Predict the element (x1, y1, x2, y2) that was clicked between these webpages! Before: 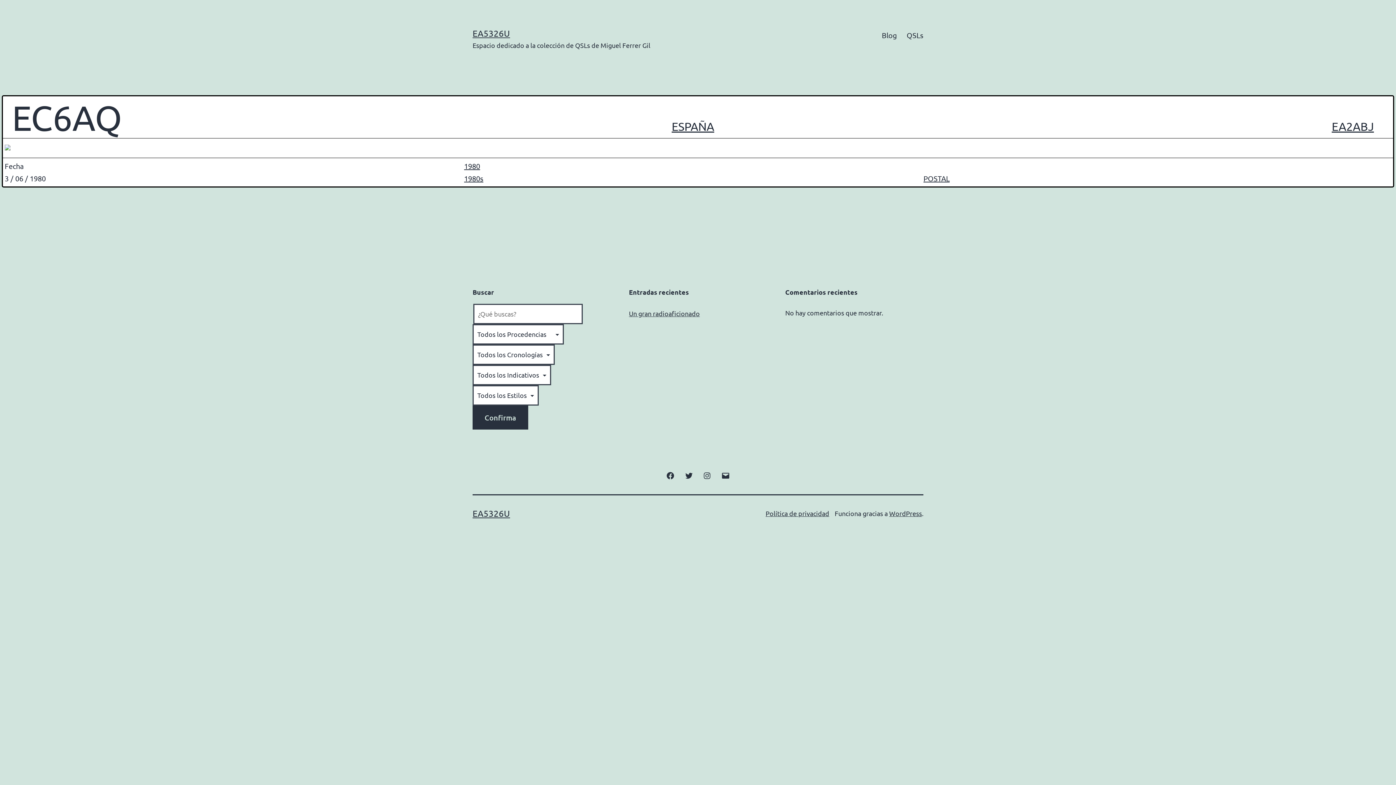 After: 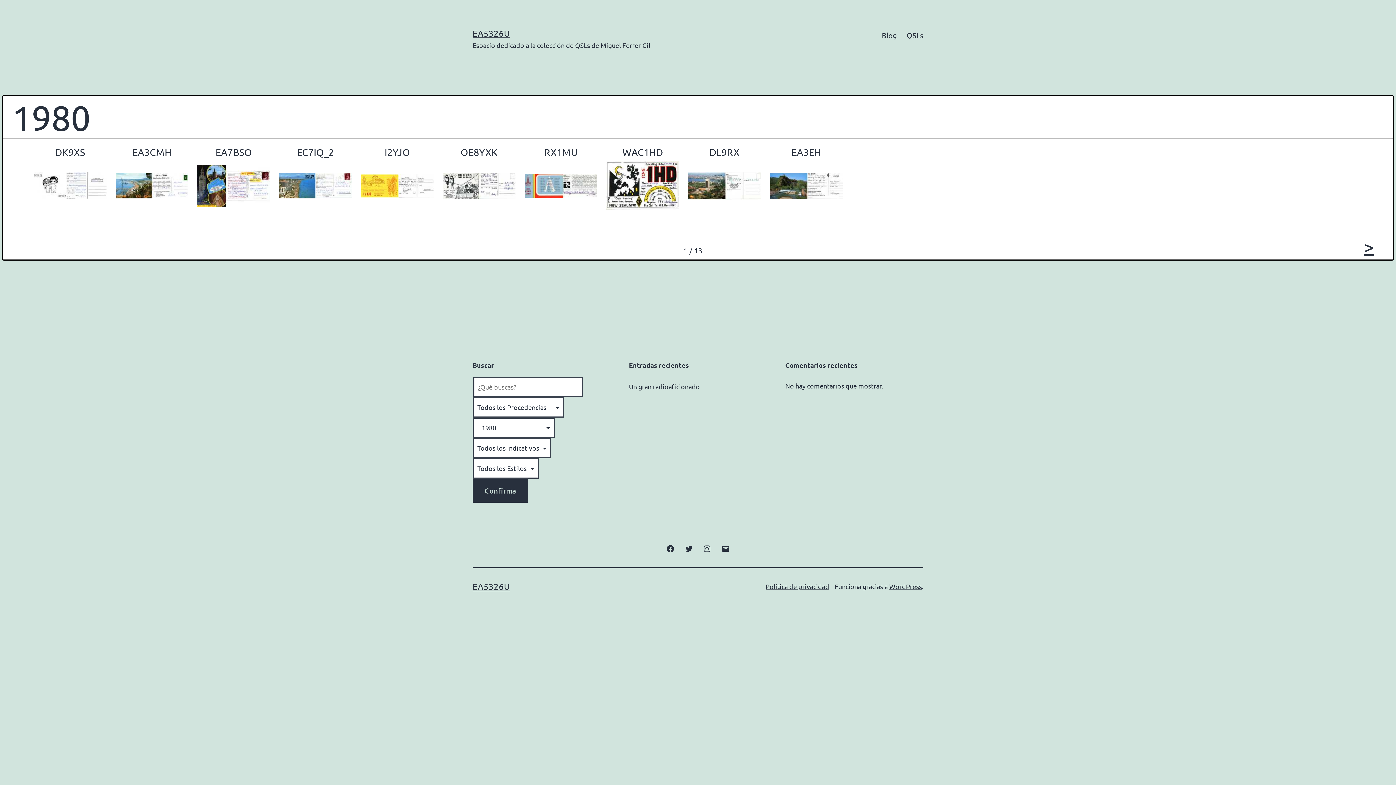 Action: label: 1980 bbox: (464, 160, 921, 172)